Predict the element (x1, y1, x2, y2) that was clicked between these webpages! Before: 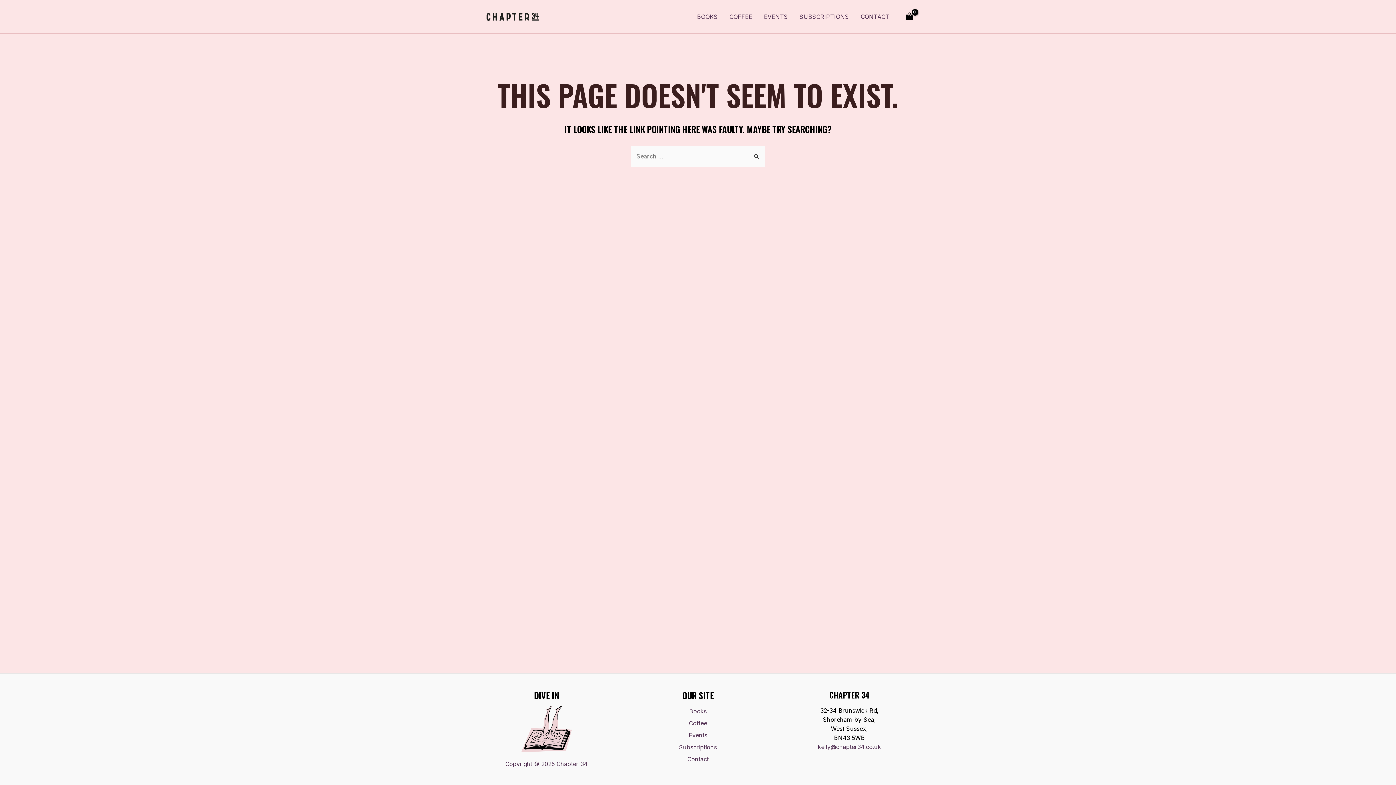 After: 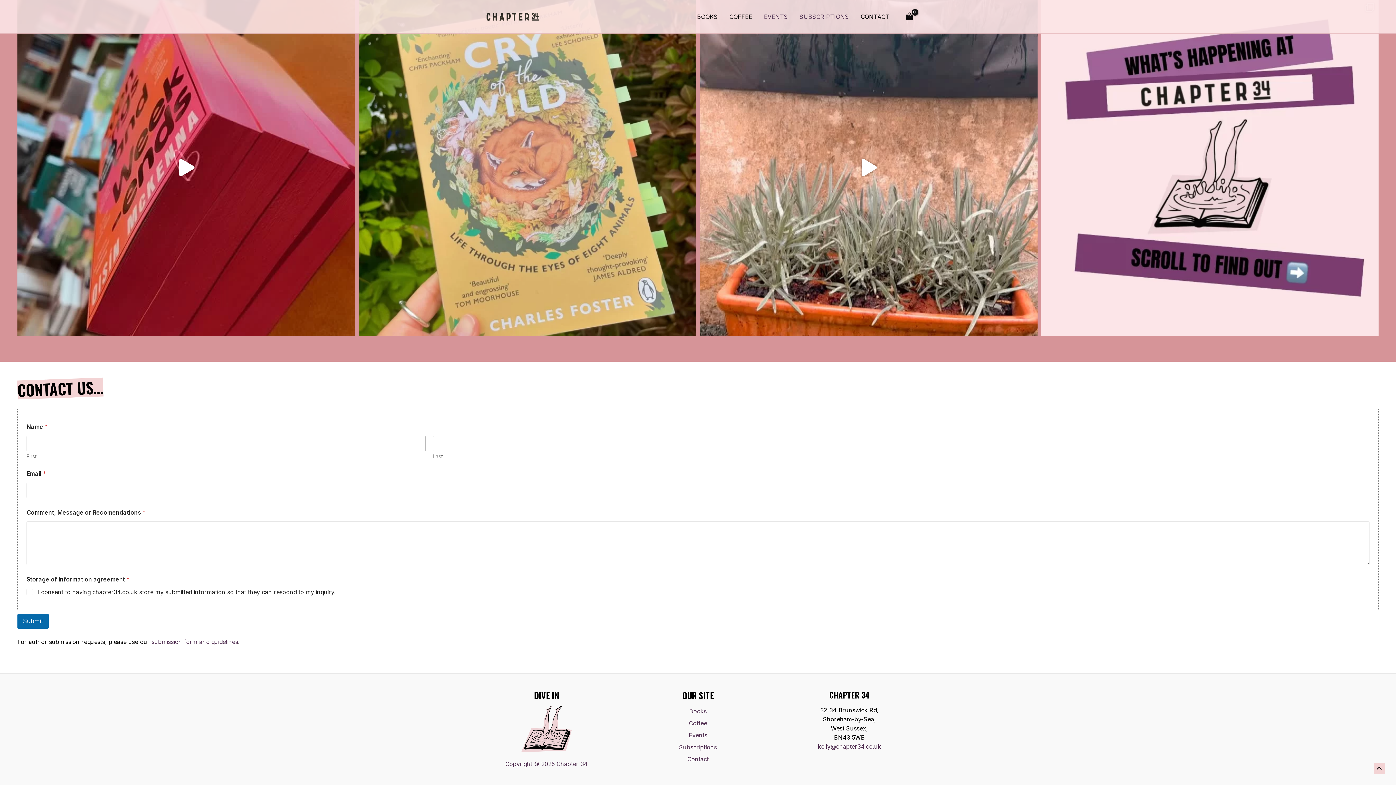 Action: label: Contact bbox: (687, 752, 708, 764)